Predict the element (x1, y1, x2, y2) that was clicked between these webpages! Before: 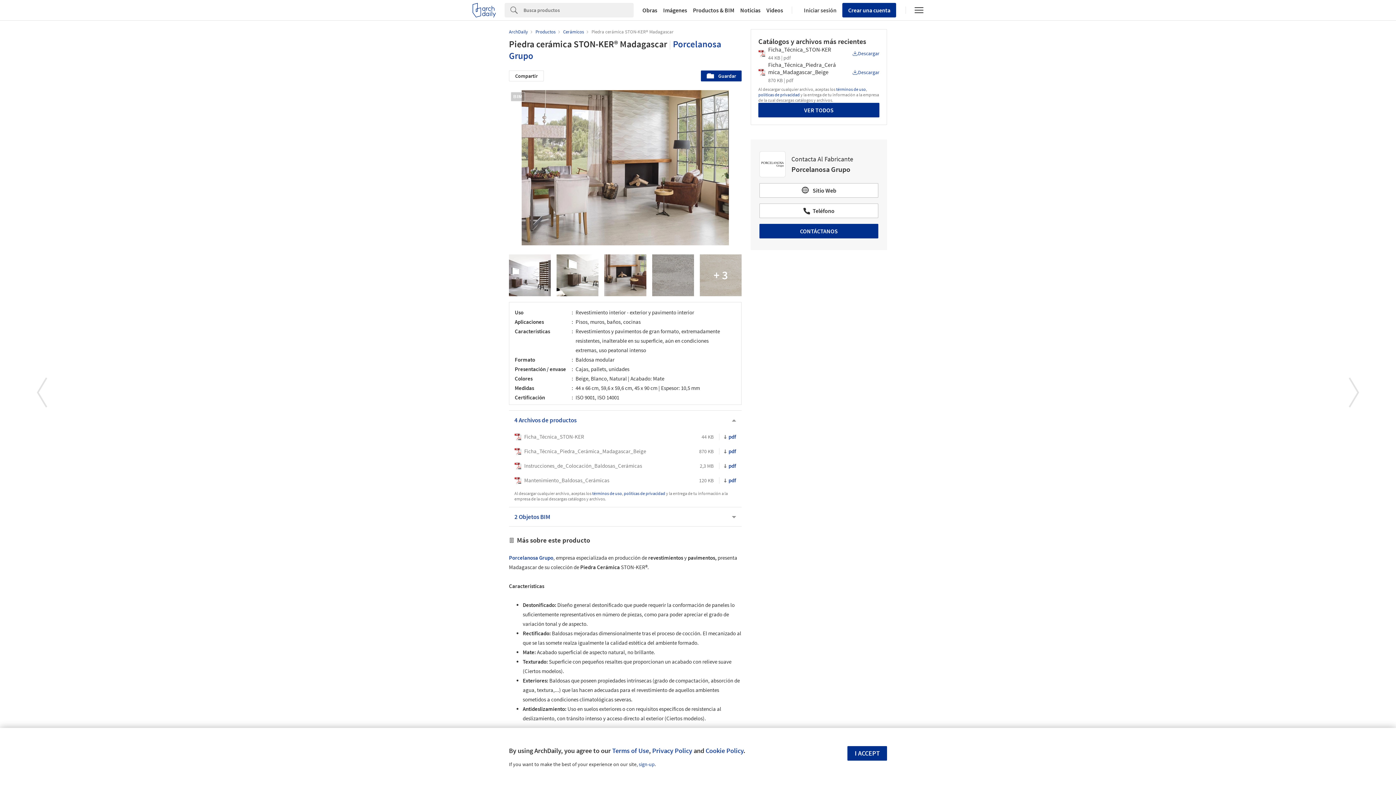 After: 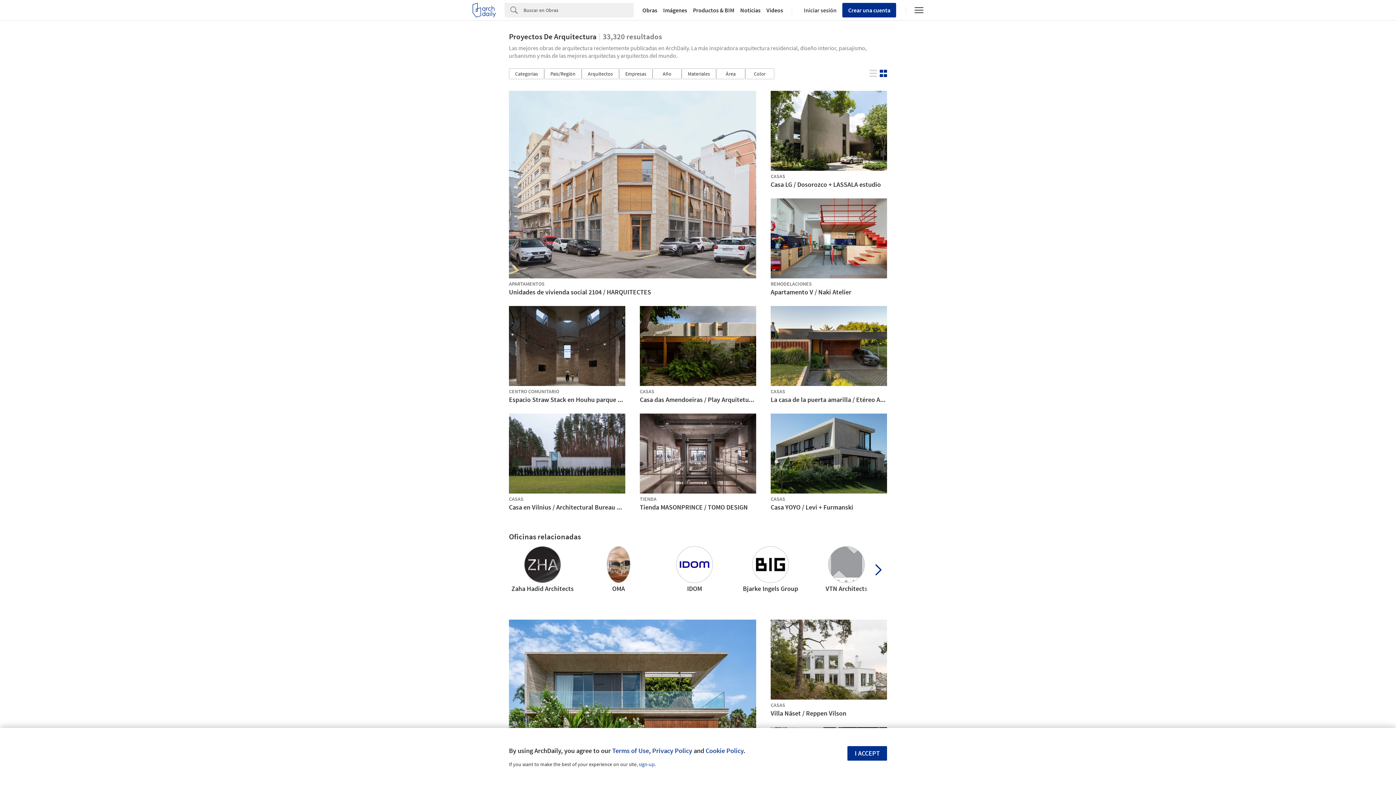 Action: bbox: (639, 7, 660, 13) label: Obras